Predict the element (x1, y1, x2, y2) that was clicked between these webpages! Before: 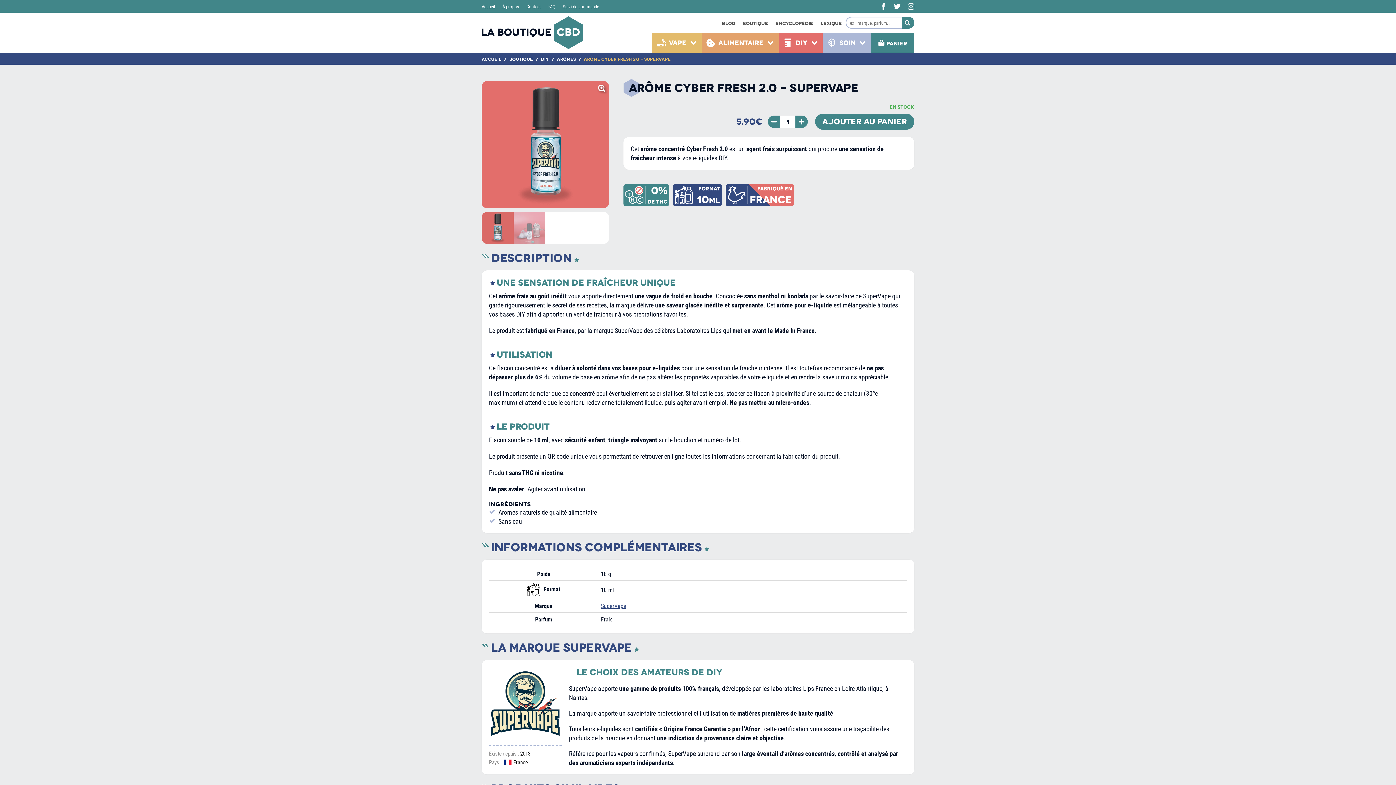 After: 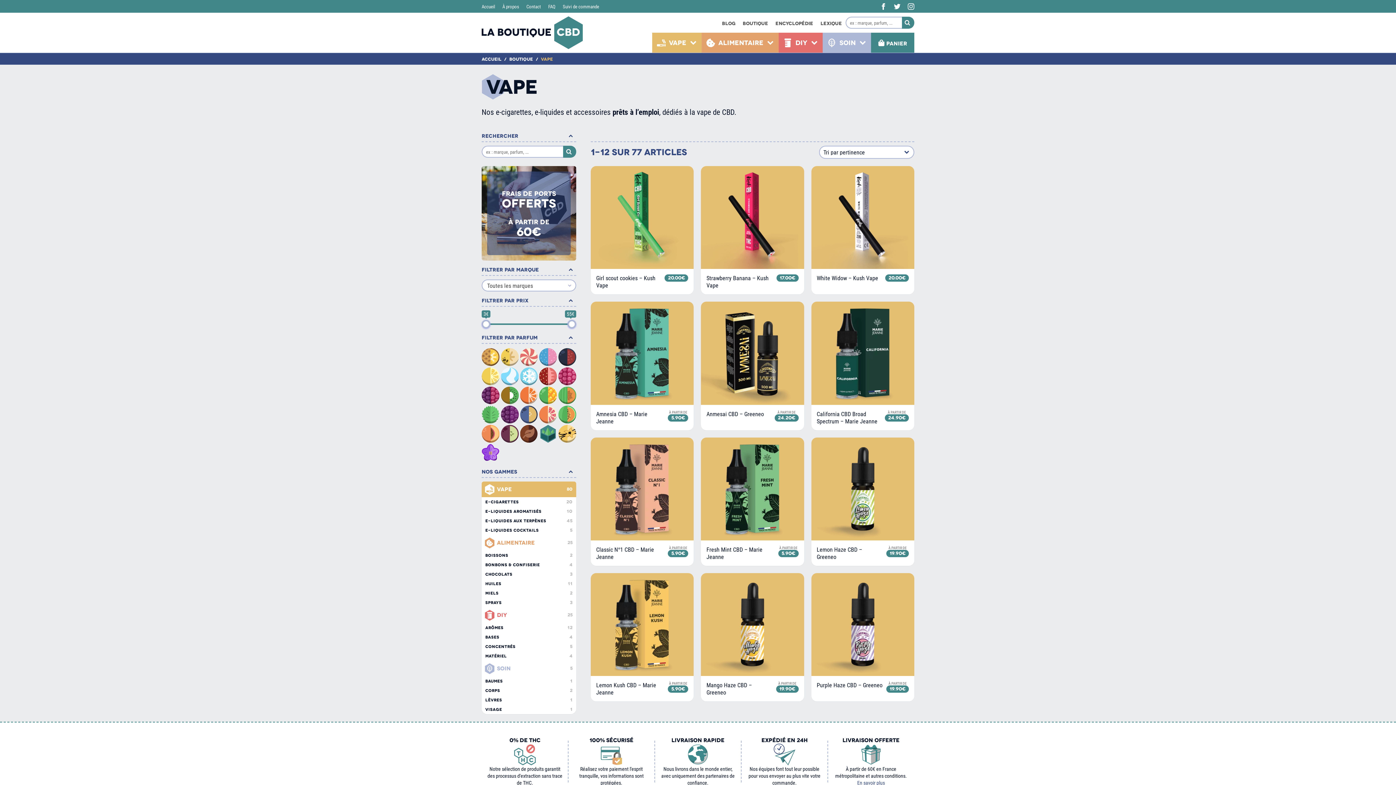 Action: bbox: (652, 32, 701, 52) label: Vape